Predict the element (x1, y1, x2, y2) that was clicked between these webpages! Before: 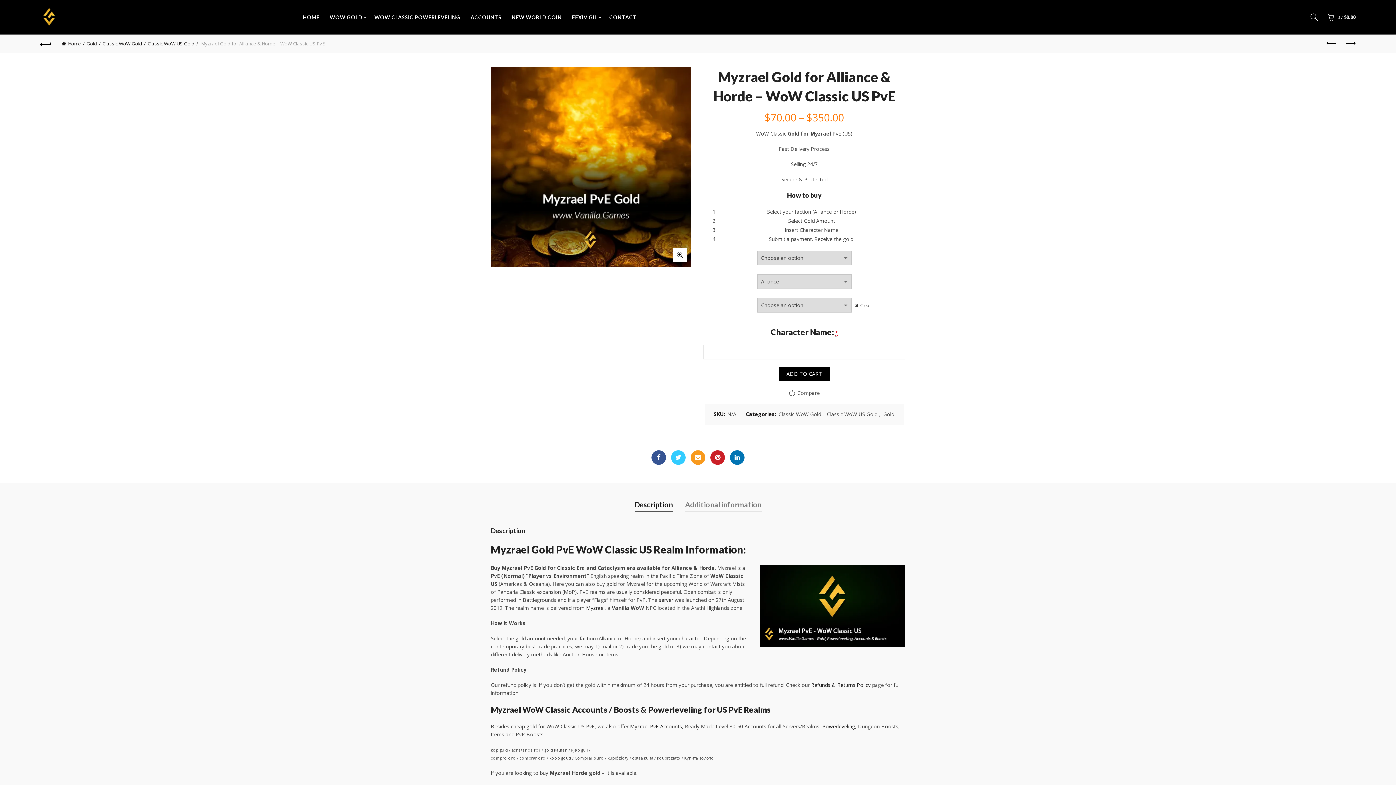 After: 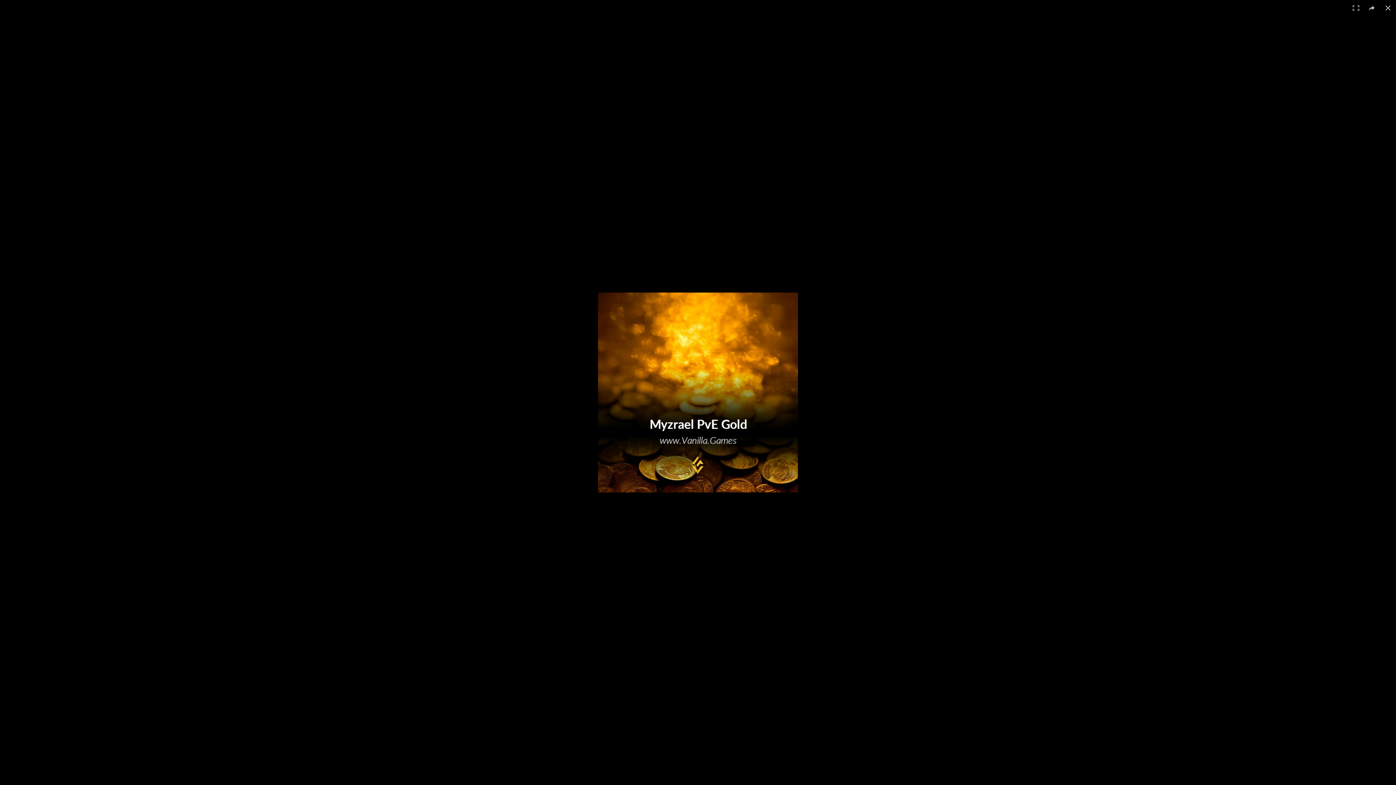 Action: bbox: (673, 248, 687, 262) label: Click to enlarge